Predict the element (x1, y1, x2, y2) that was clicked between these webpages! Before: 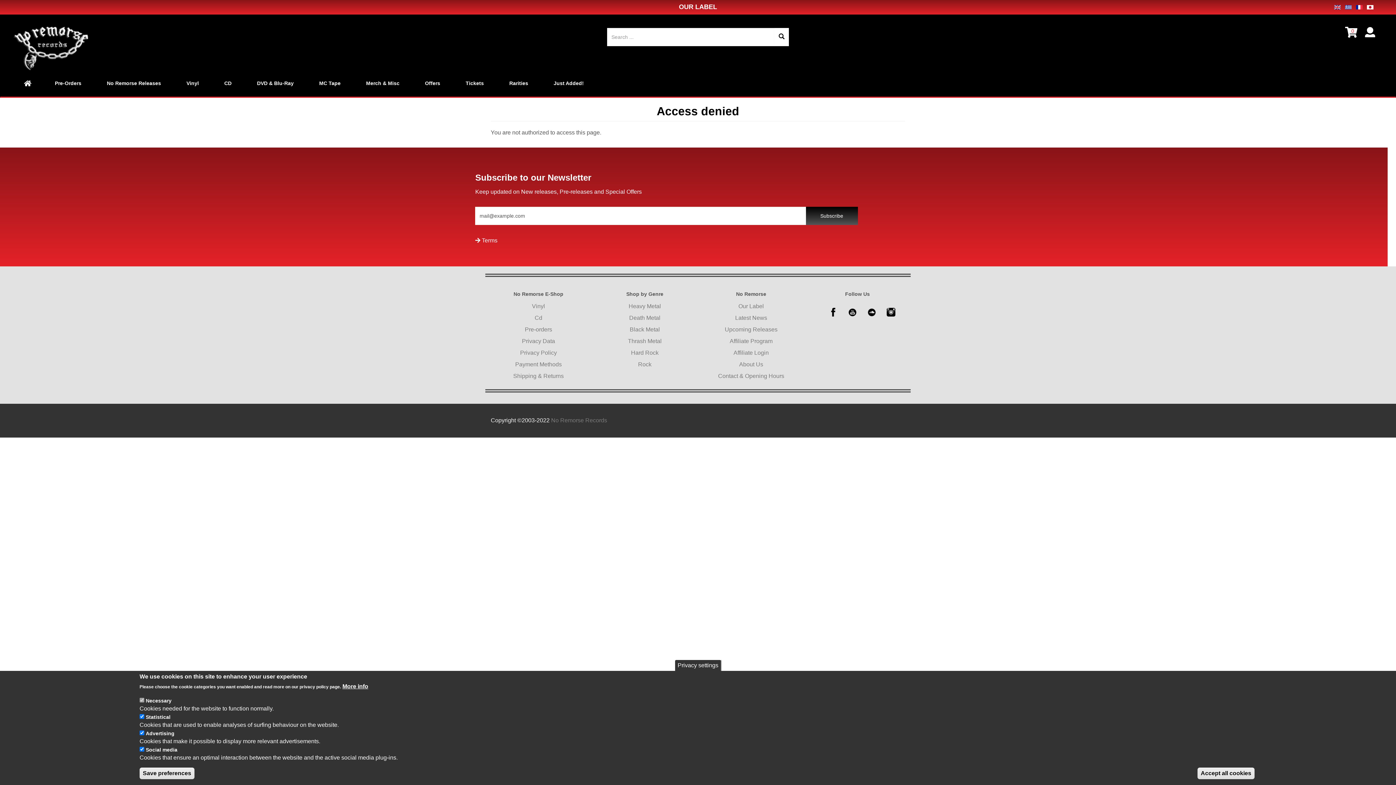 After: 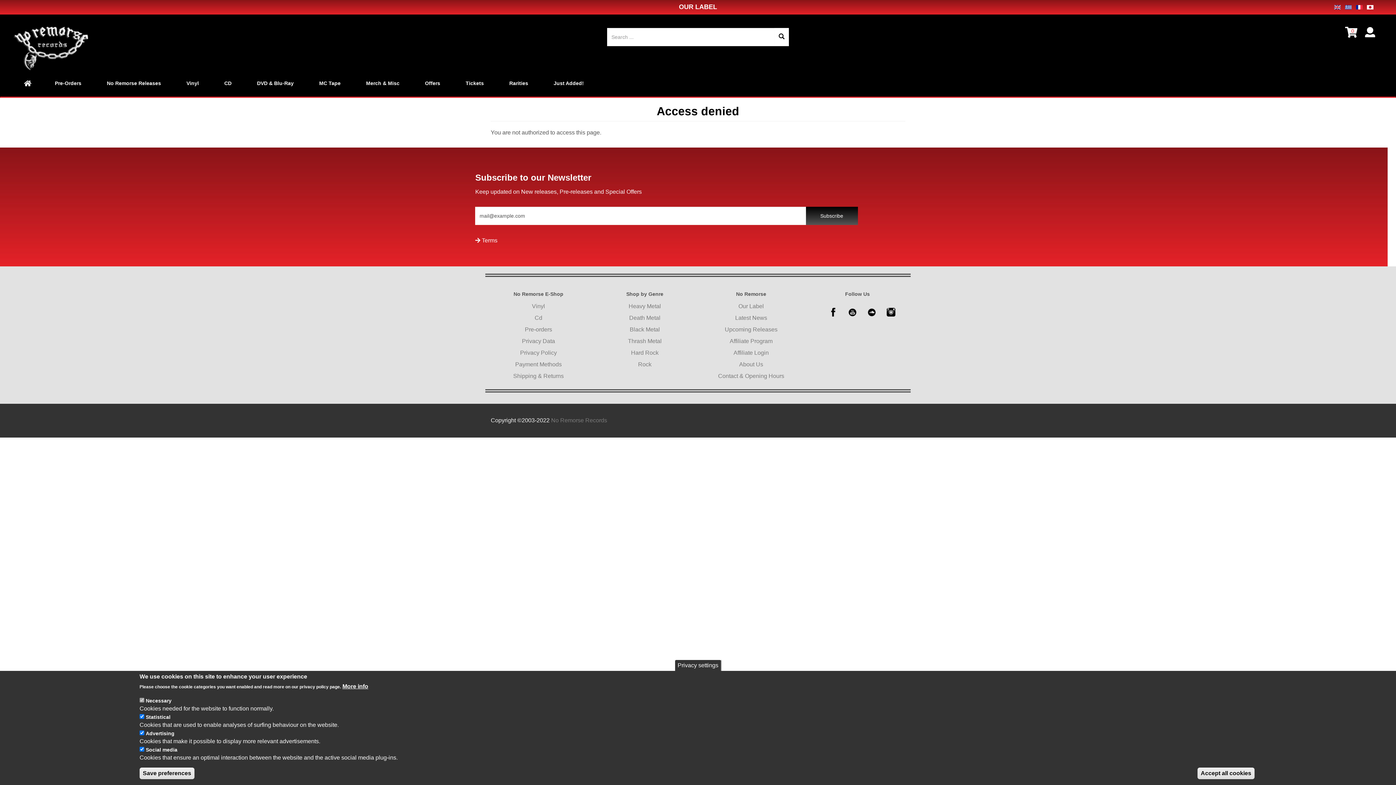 Action: bbox: (848, 308, 857, 316)